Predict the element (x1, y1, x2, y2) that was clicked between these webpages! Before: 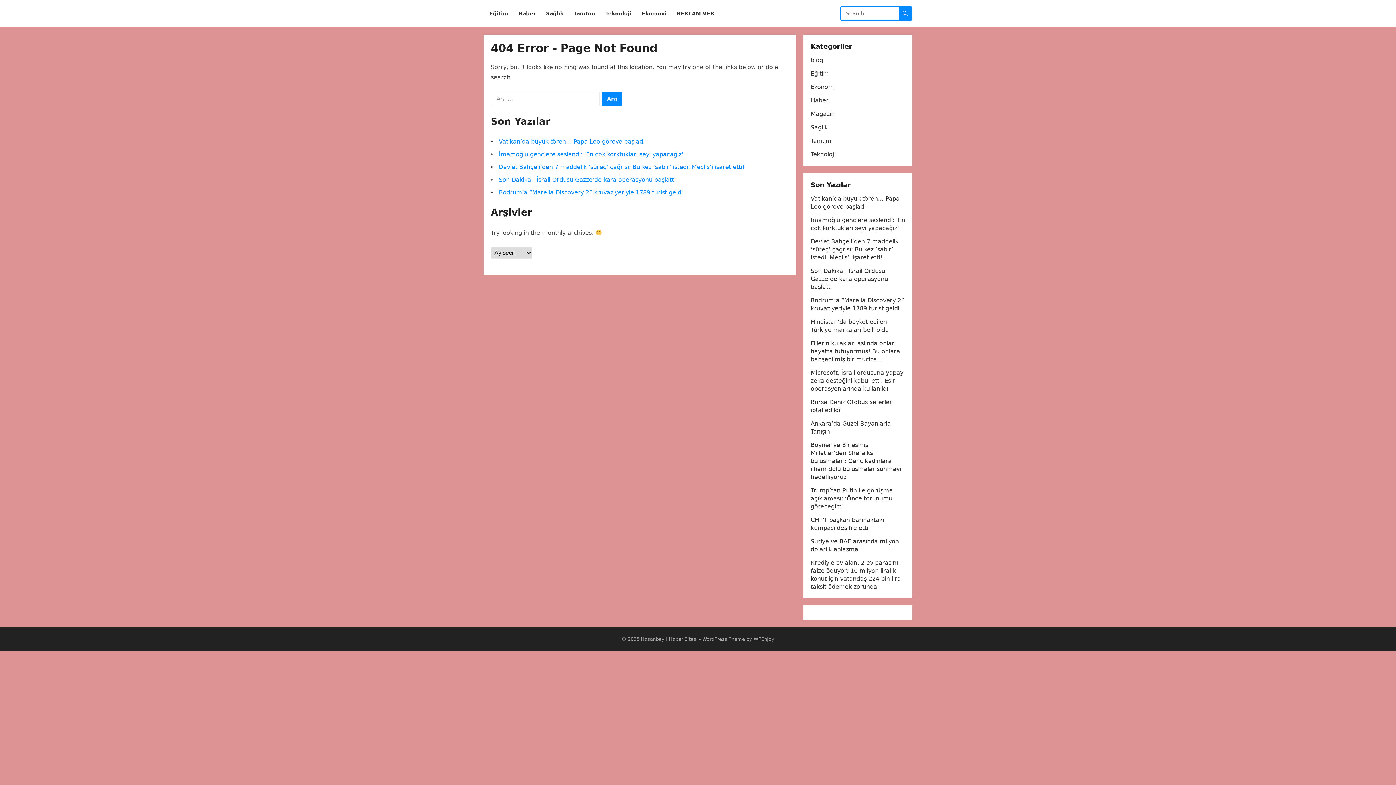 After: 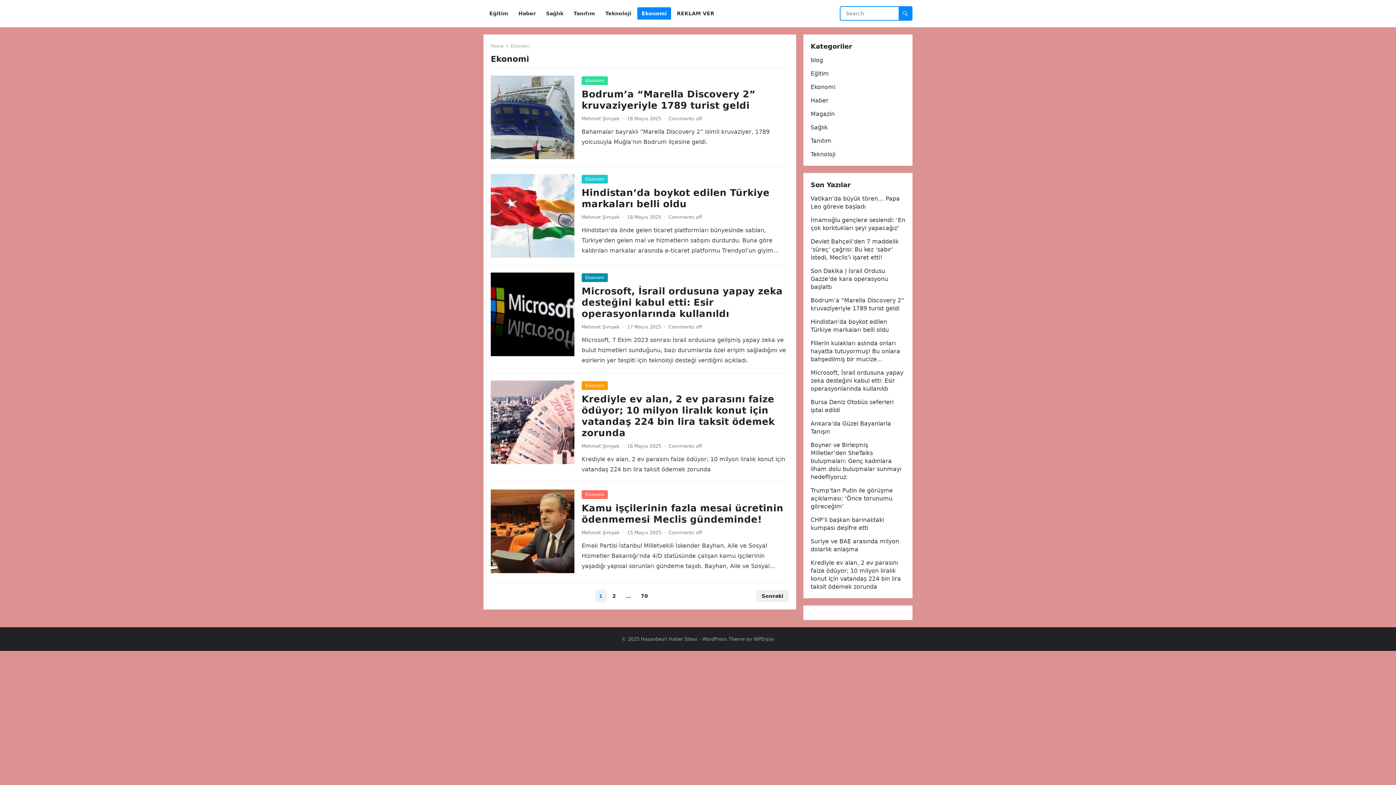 Action: bbox: (810, 83, 835, 90) label: Ekonomi